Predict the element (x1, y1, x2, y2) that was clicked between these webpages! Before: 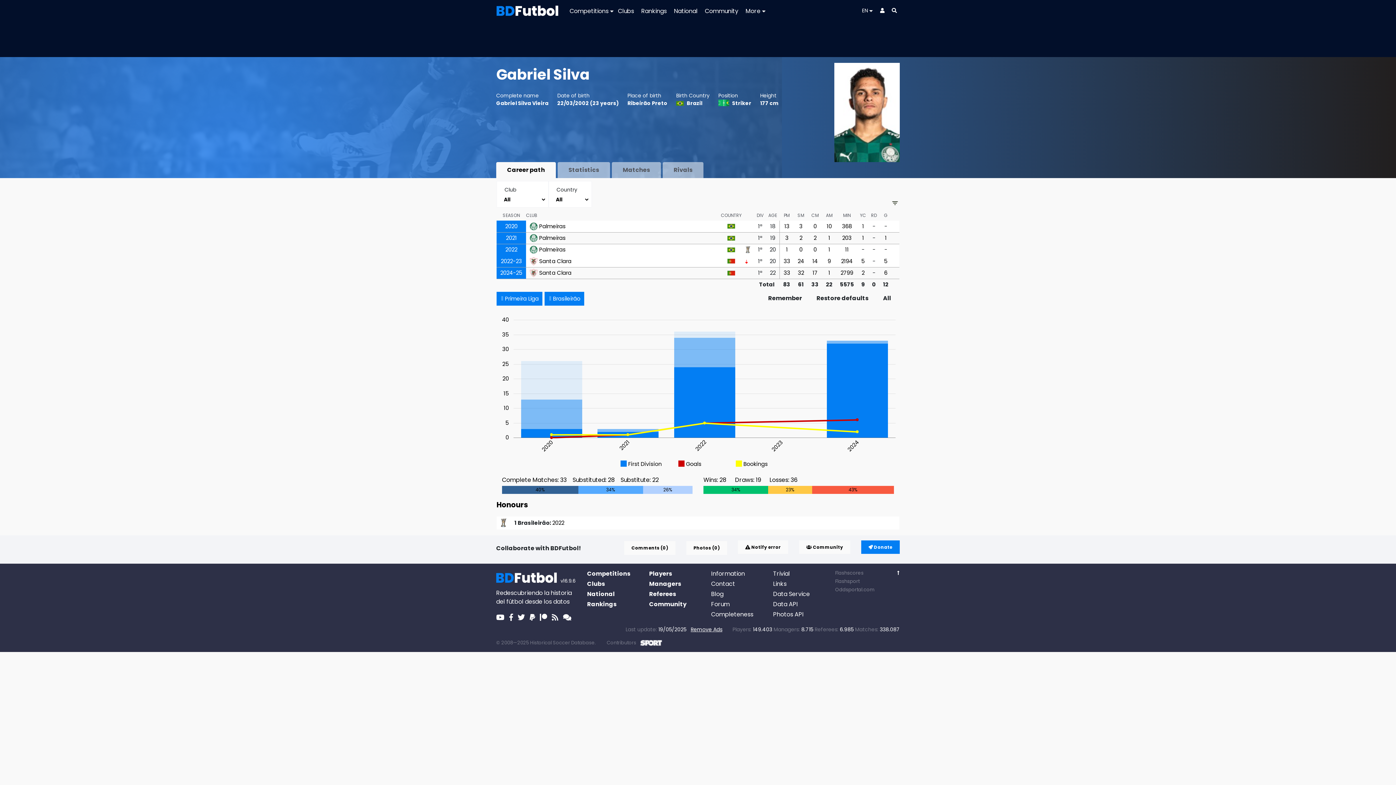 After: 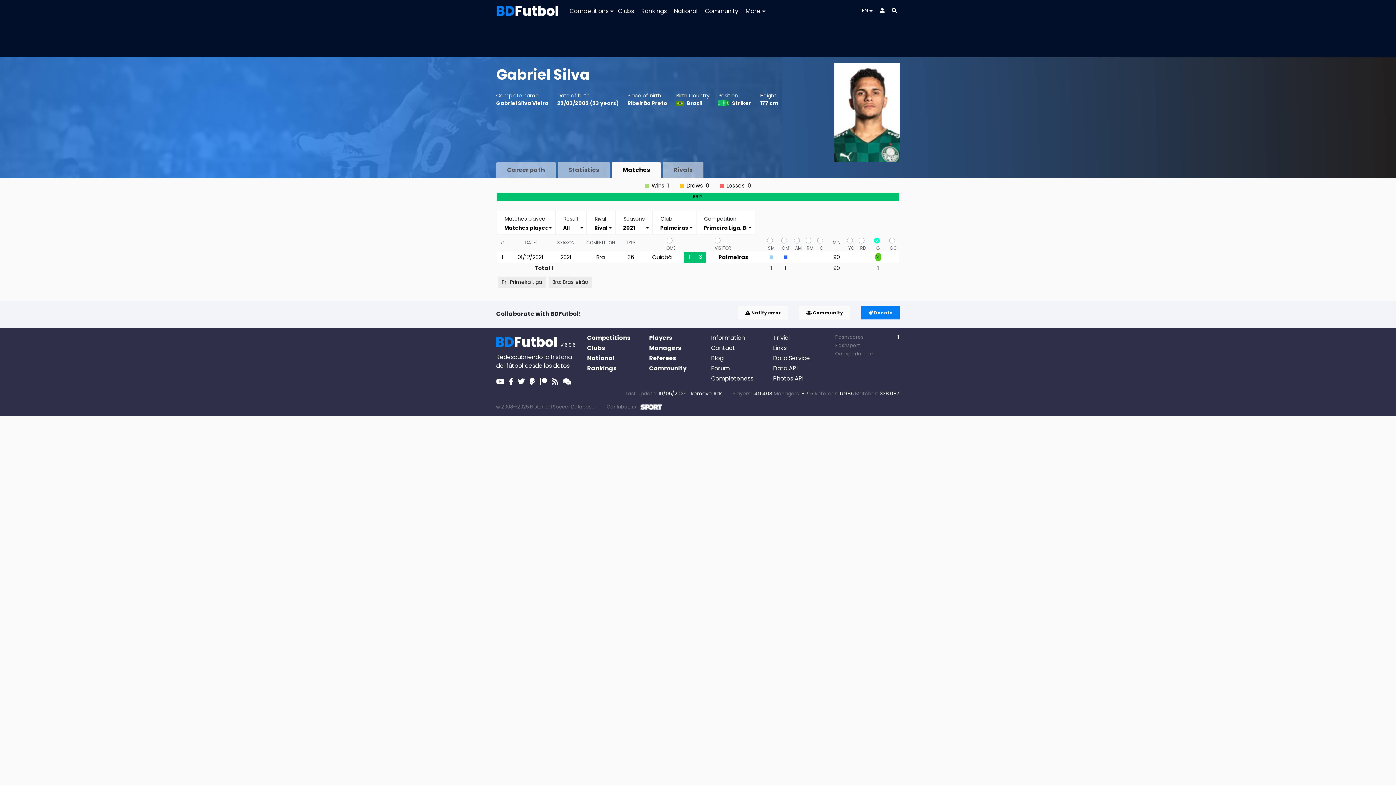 Action: label: 1 bbox: (885, 234, 886, 241)